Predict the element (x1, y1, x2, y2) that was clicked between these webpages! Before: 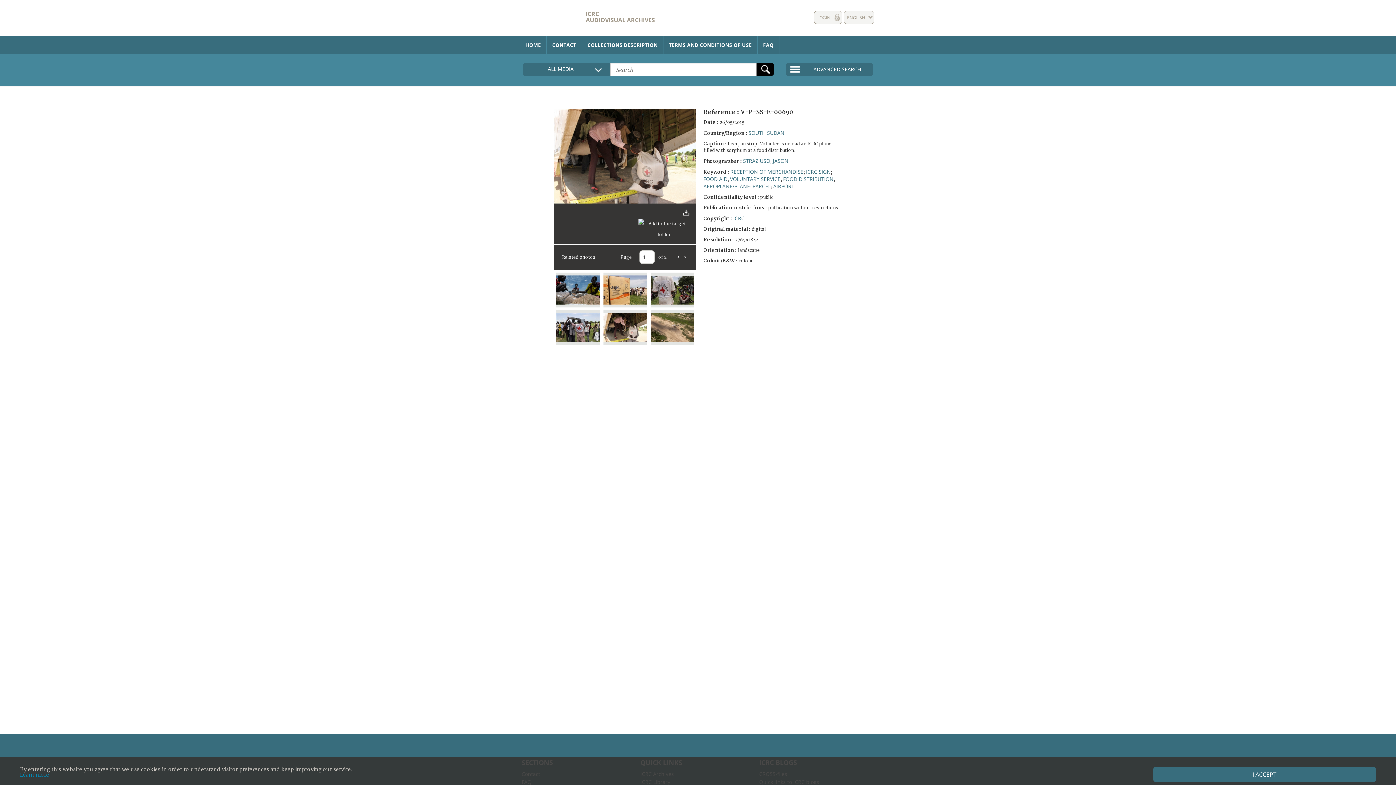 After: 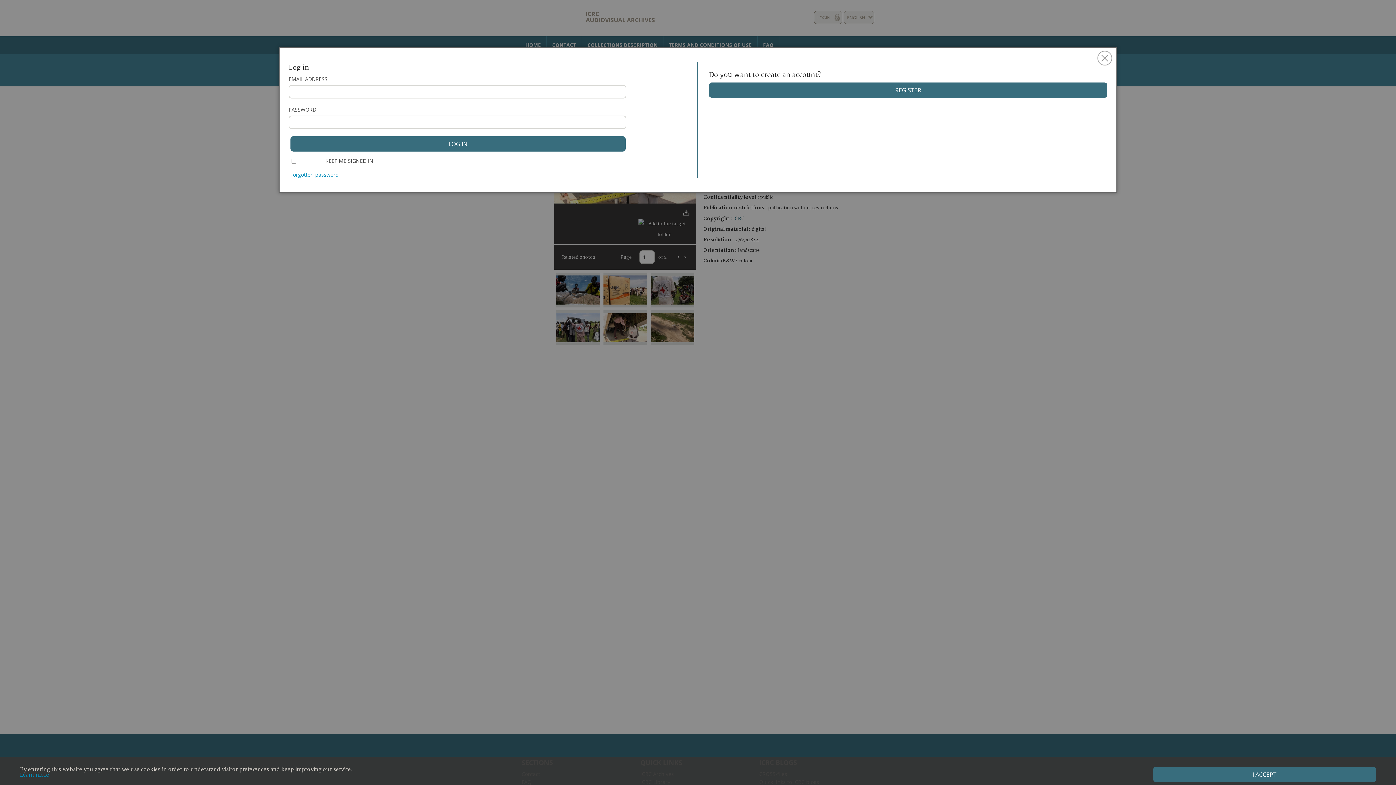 Action: label: LOGIN bbox: (814, 10, 842, 24)